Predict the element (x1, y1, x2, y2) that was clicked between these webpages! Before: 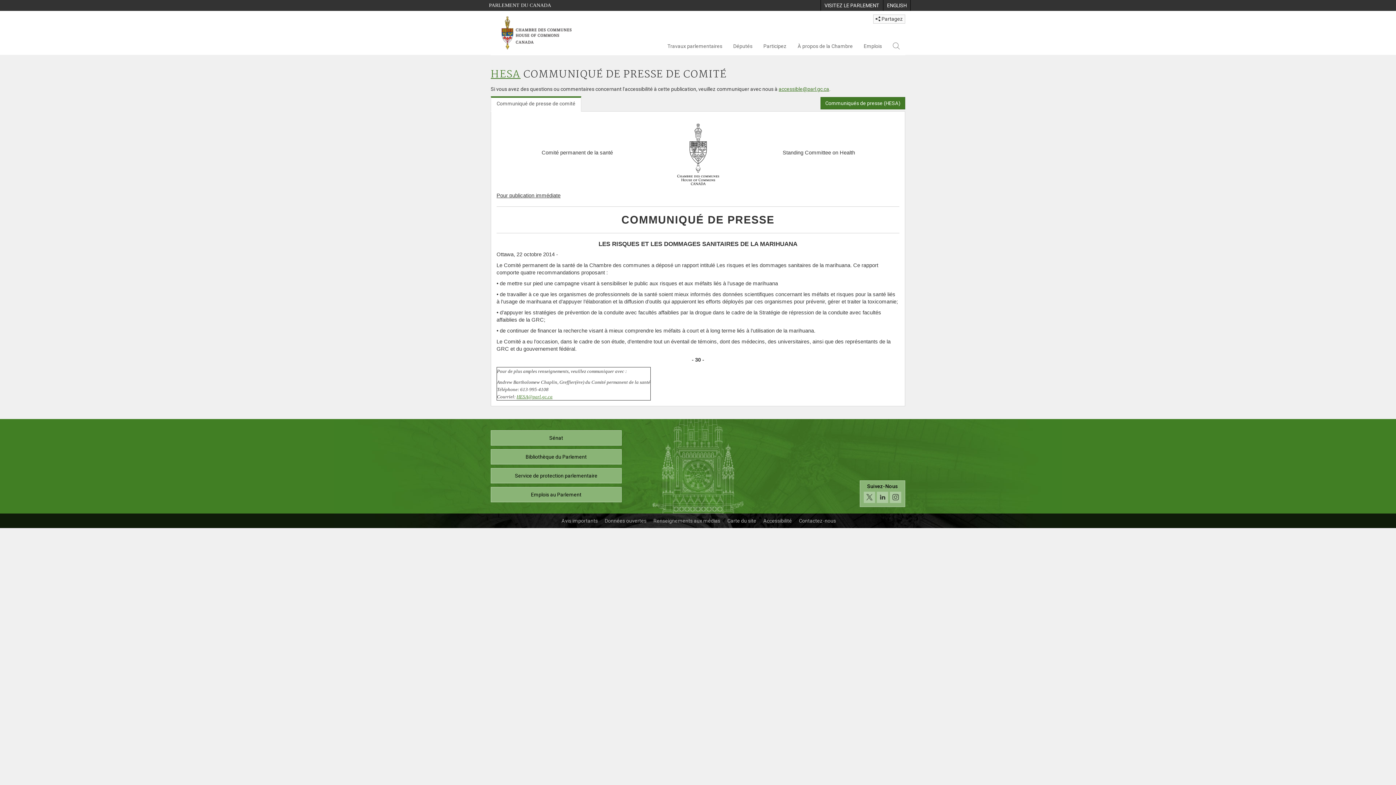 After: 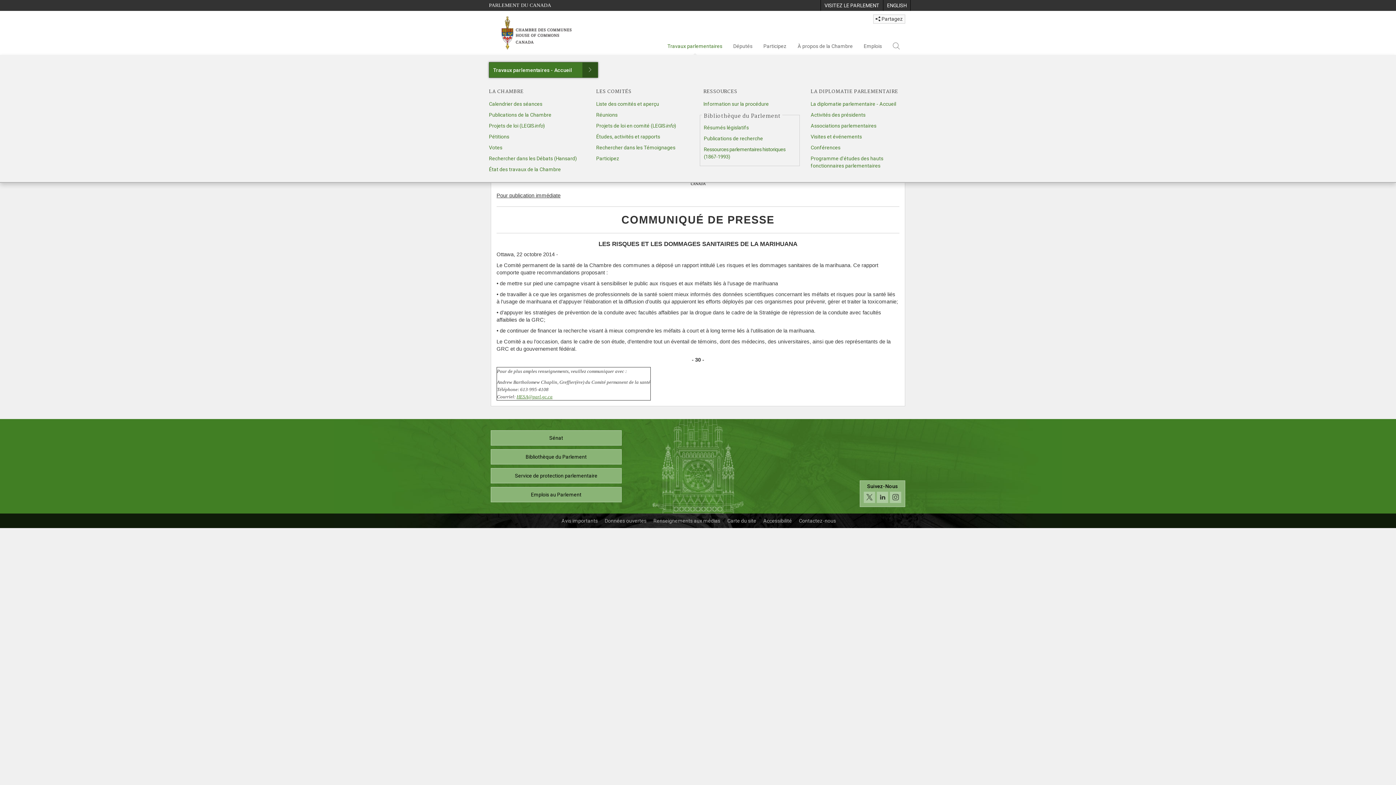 Action: label: Travaux parlementaires bbox: (662, 37, 728, 55)